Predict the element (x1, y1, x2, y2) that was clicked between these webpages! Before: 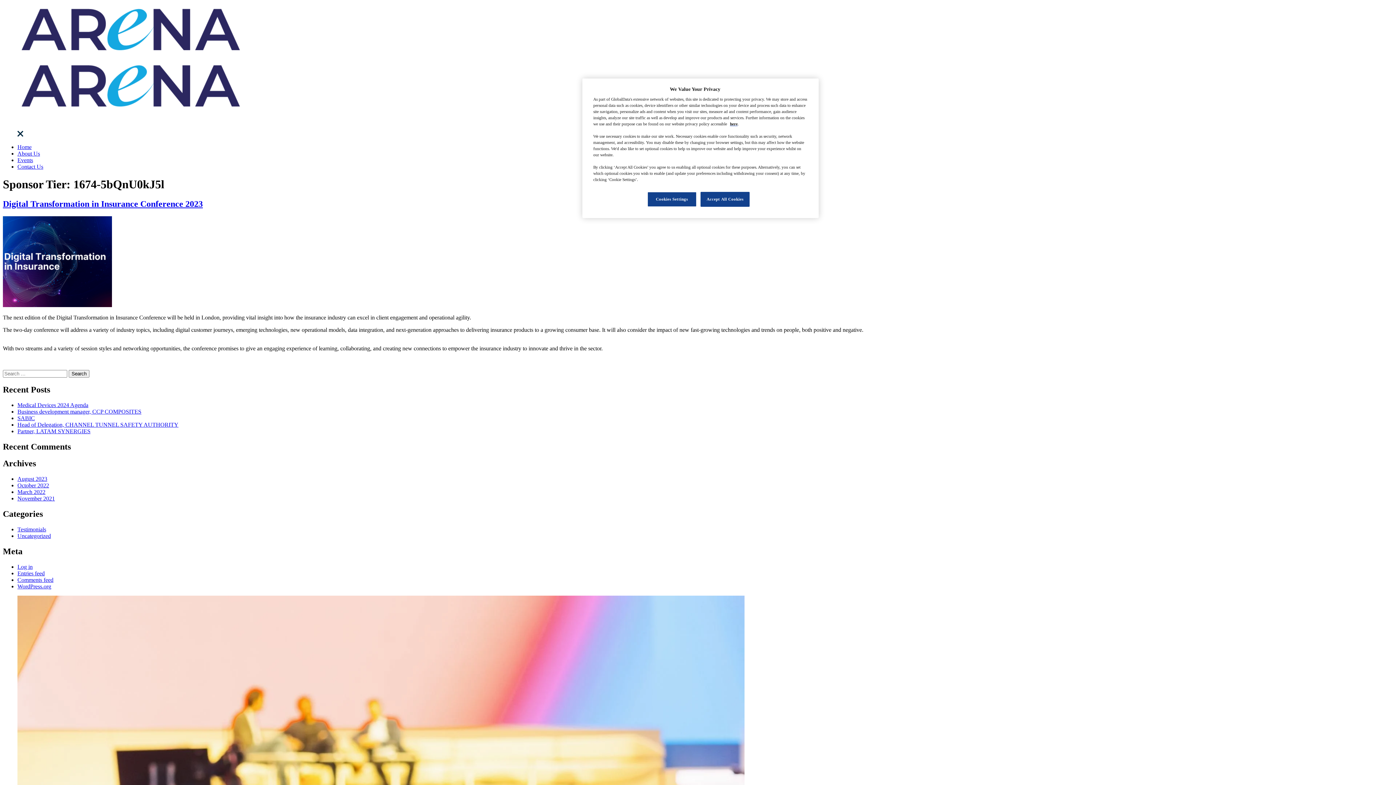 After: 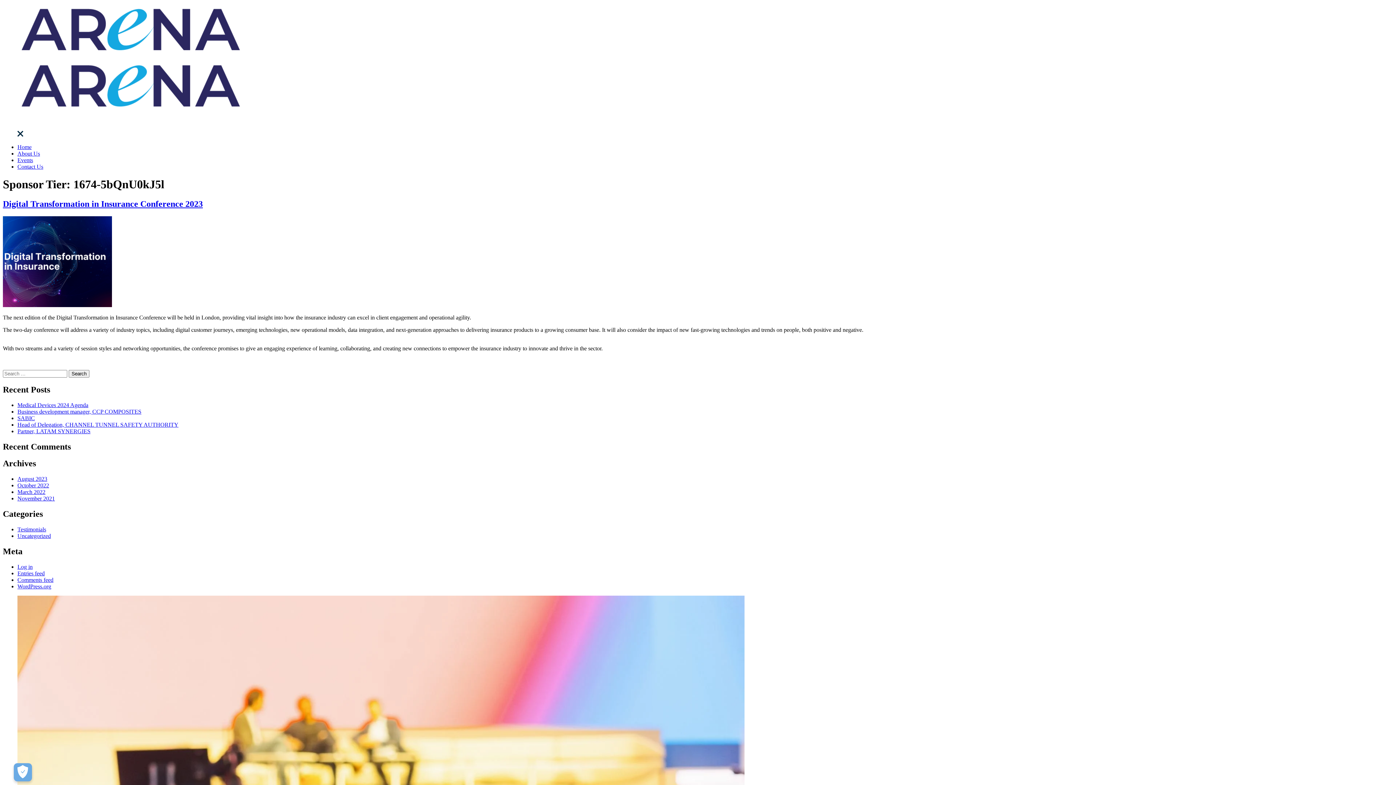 Action: bbox: (700, 192, 749, 206) label: Accept All Cookies